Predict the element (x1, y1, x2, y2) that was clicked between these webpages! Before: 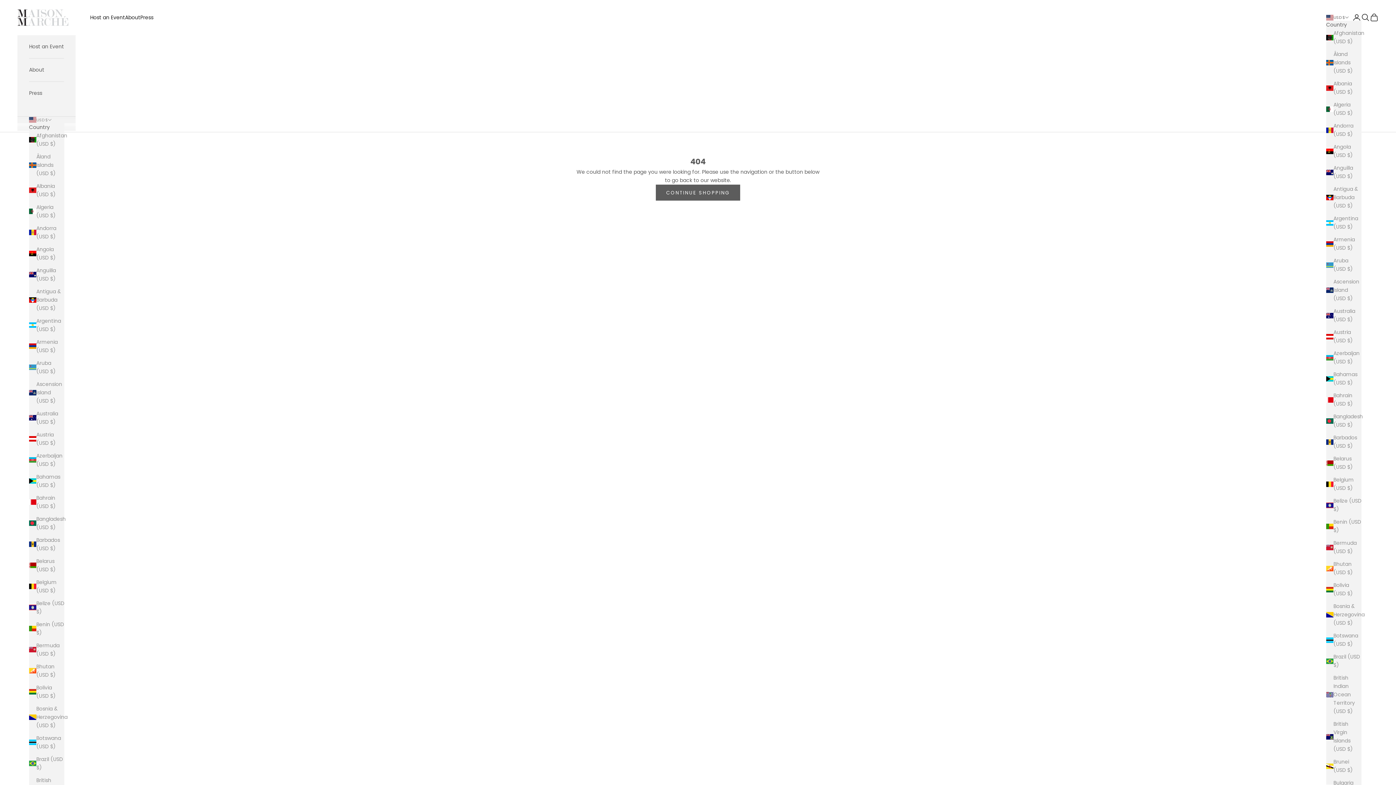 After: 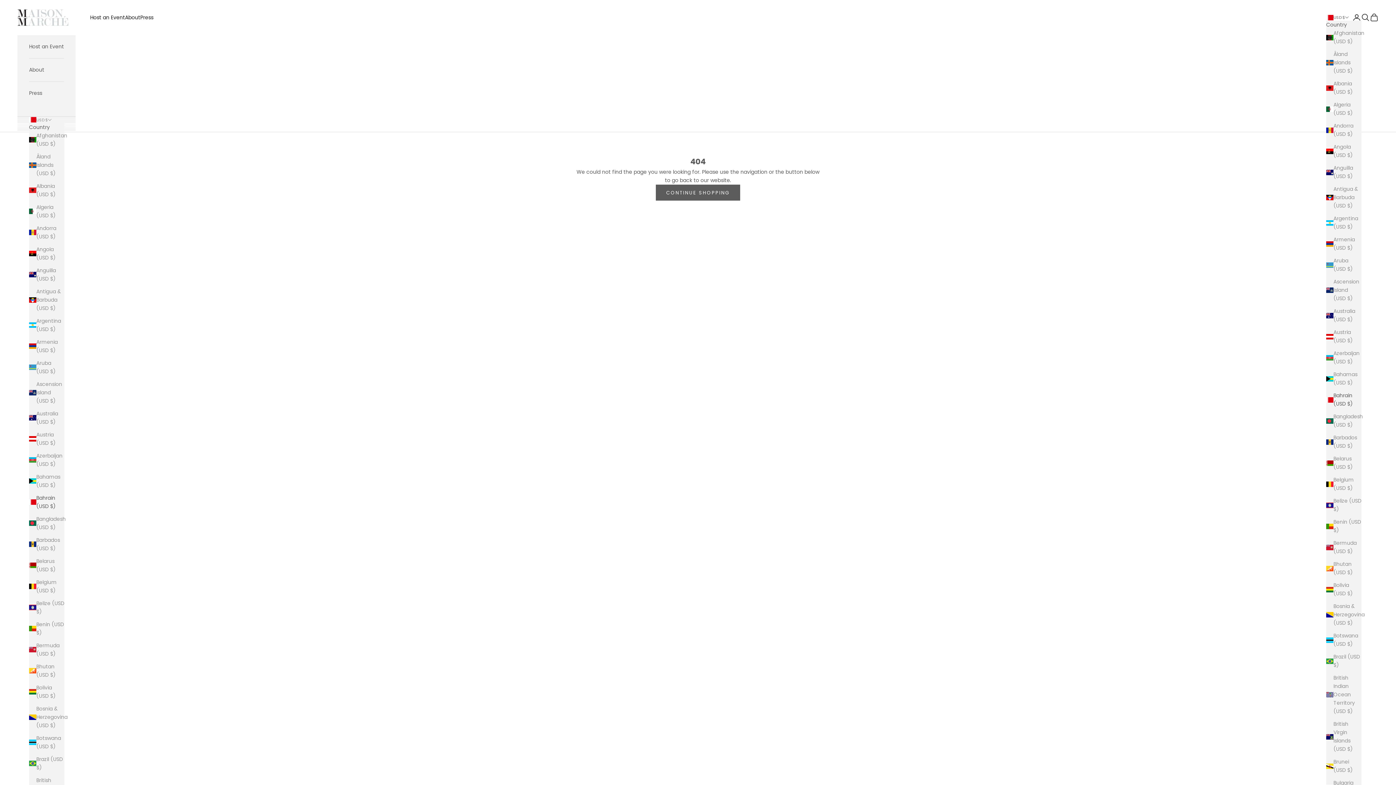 Action: bbox: (29, 494, 64, 510) label: Bahrain (USD $)